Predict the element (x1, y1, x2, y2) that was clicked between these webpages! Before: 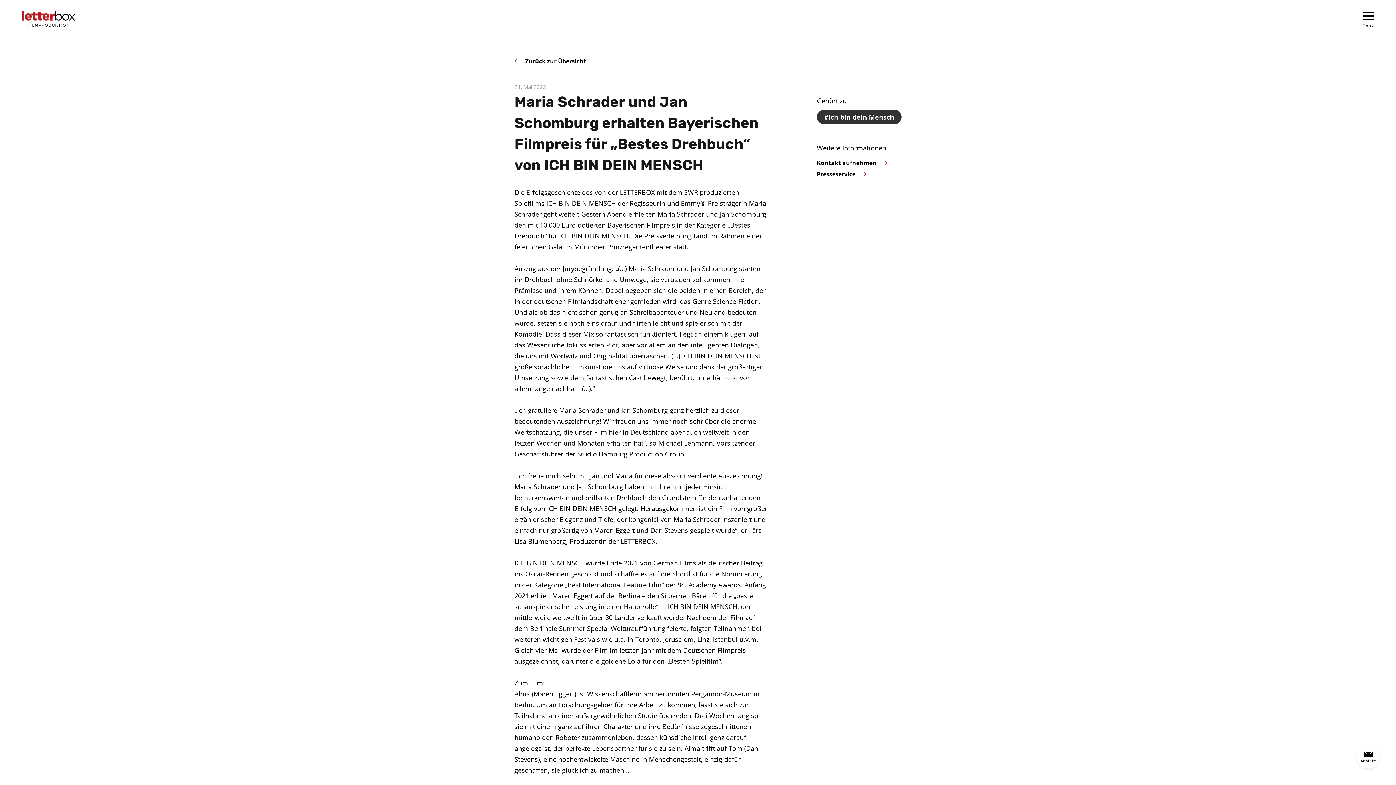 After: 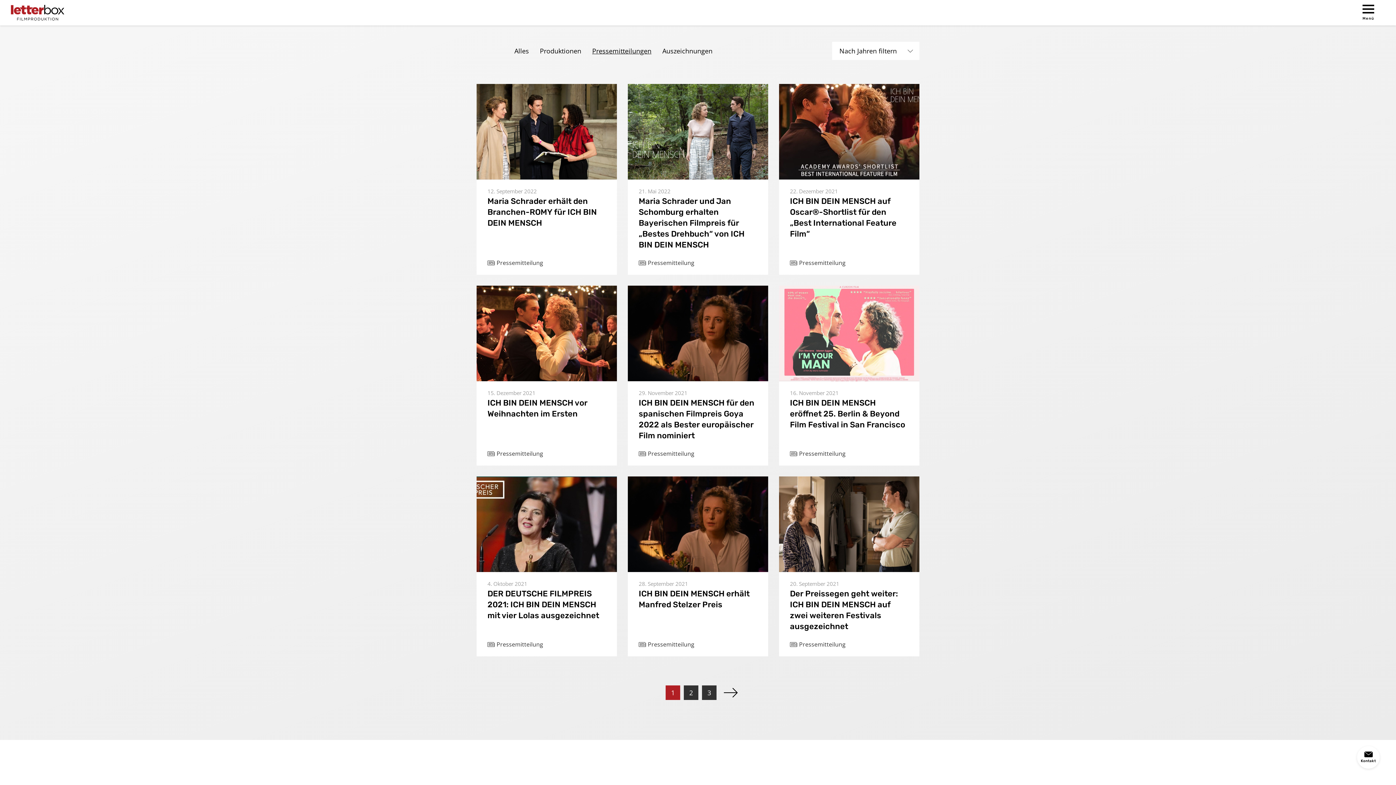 Action: label: Ich bin dein Mensch bbox: (817, 109, 901, 124)